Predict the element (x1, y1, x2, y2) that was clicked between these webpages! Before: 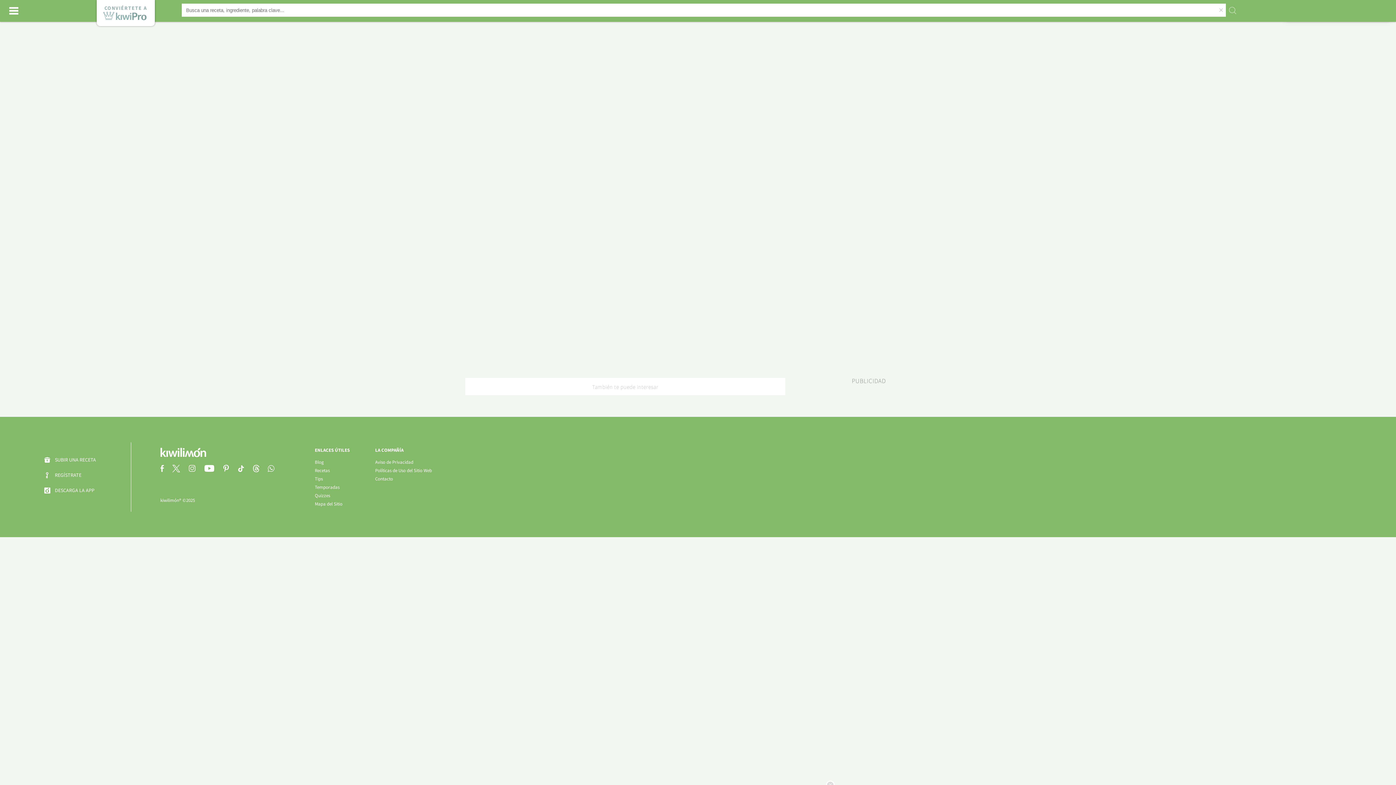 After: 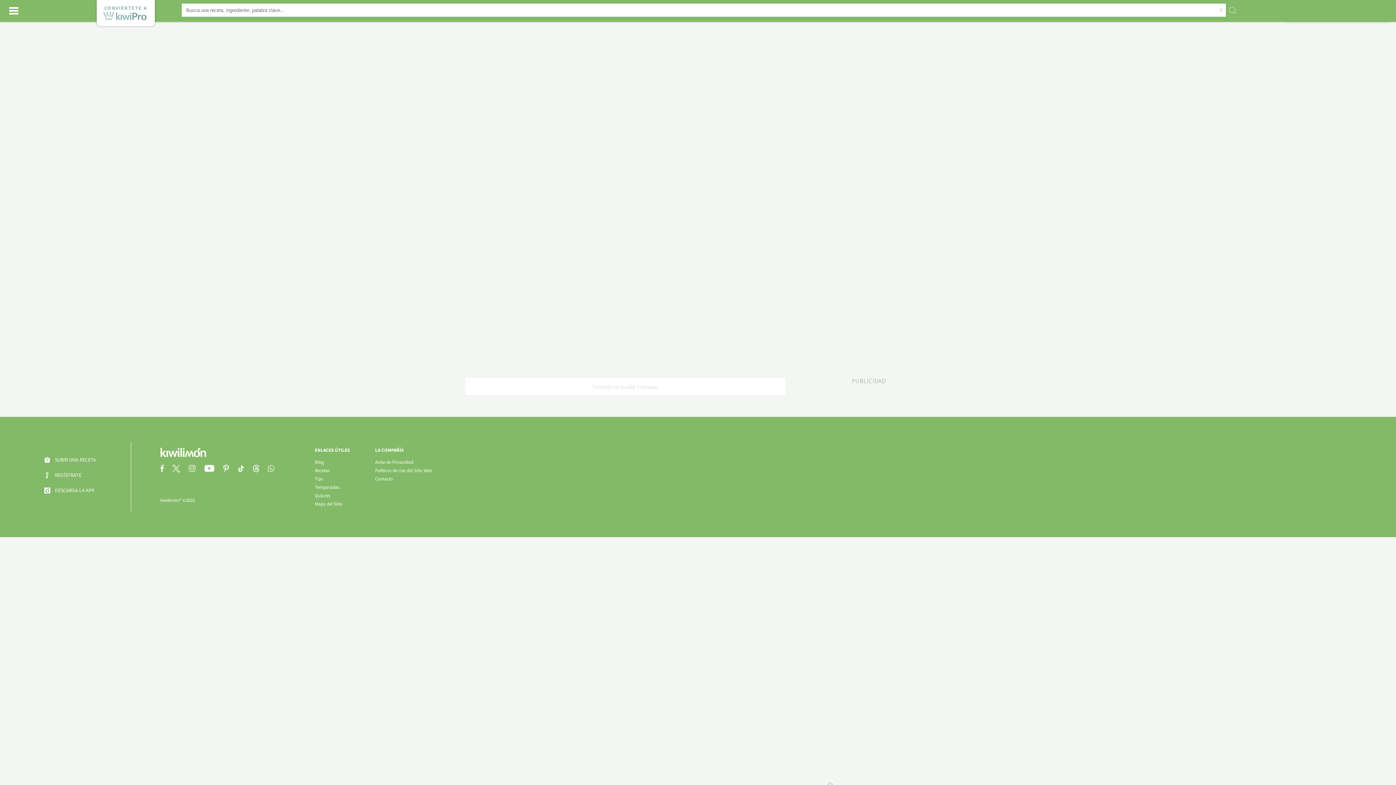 Action: bbox: (375, 476, 393, 482) label: Contacto